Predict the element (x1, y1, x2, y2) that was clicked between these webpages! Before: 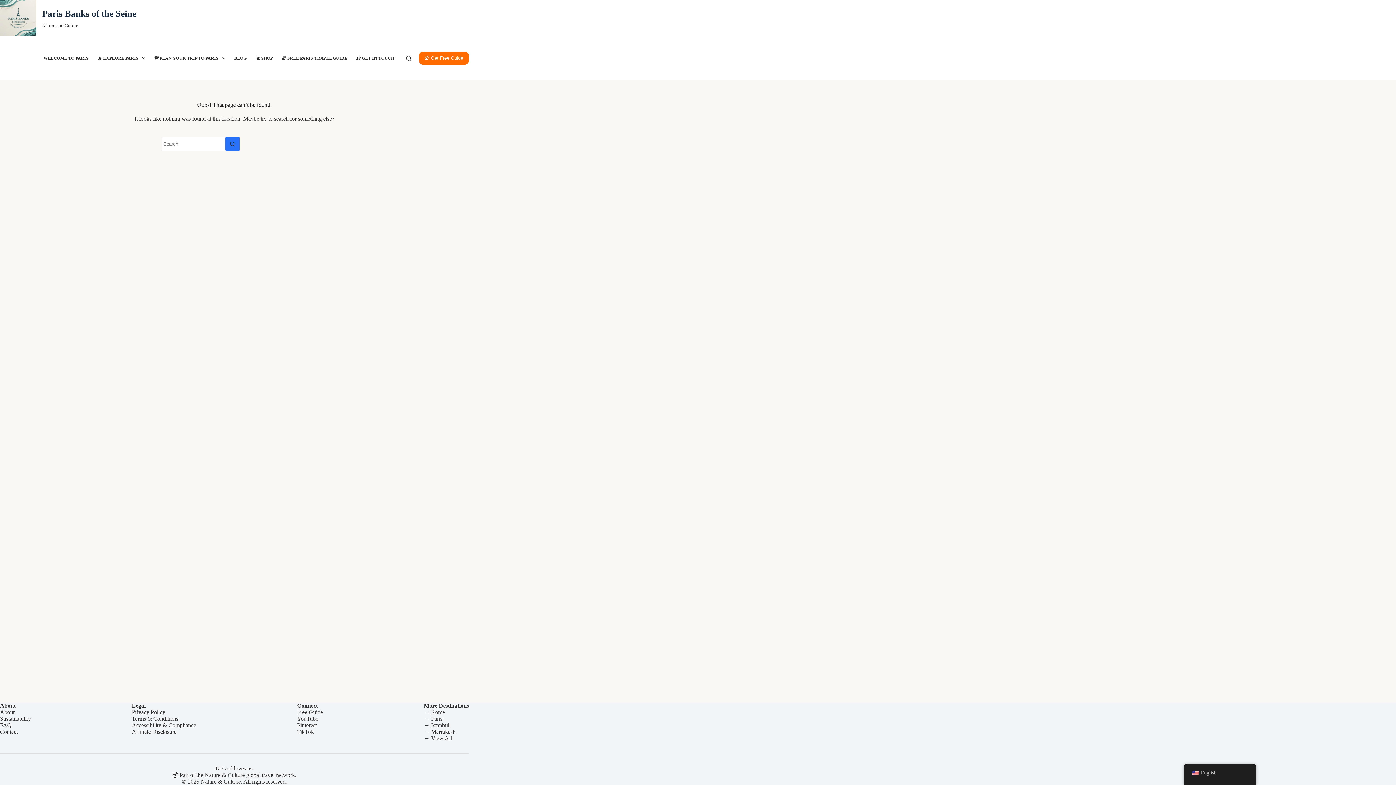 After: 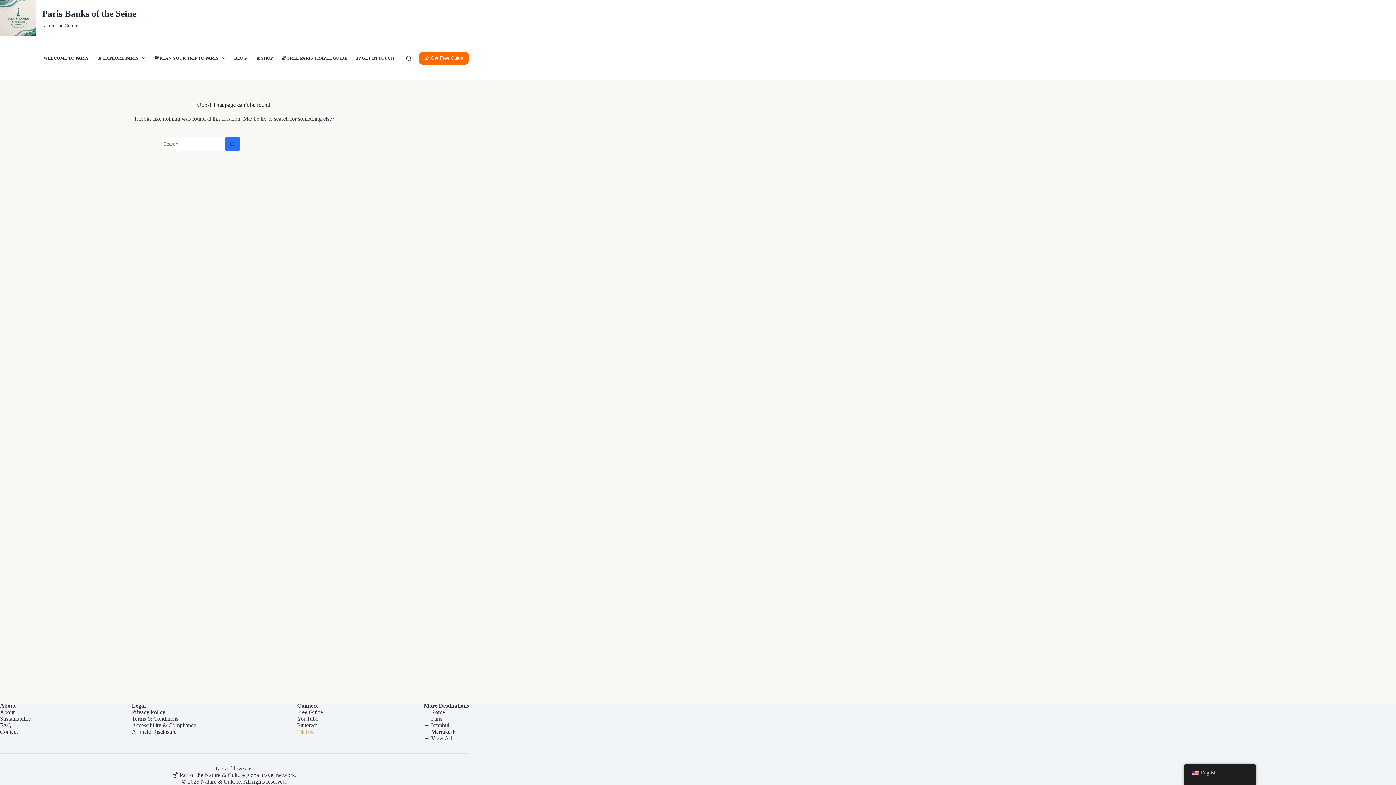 Action: bbox: (297, 729, 313, 735) label: TikTok